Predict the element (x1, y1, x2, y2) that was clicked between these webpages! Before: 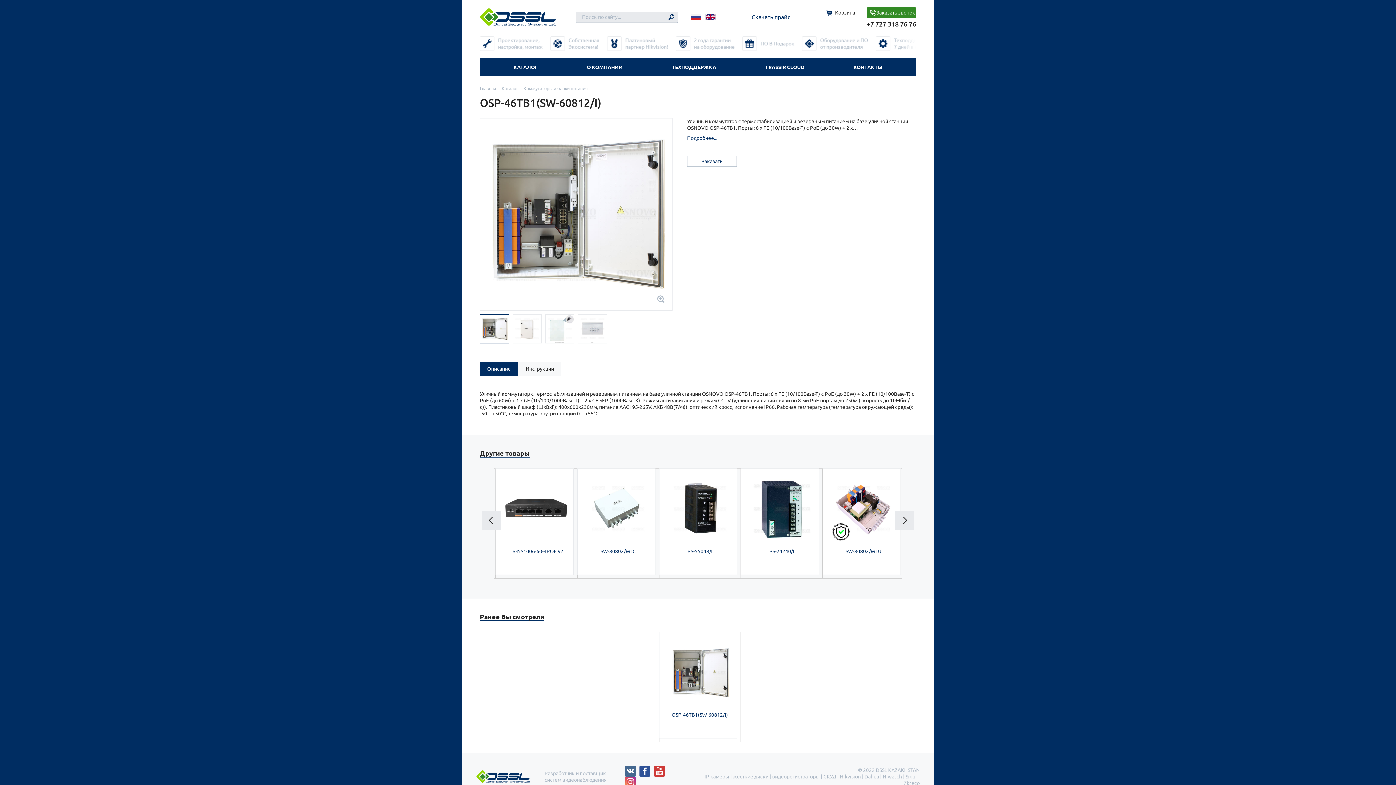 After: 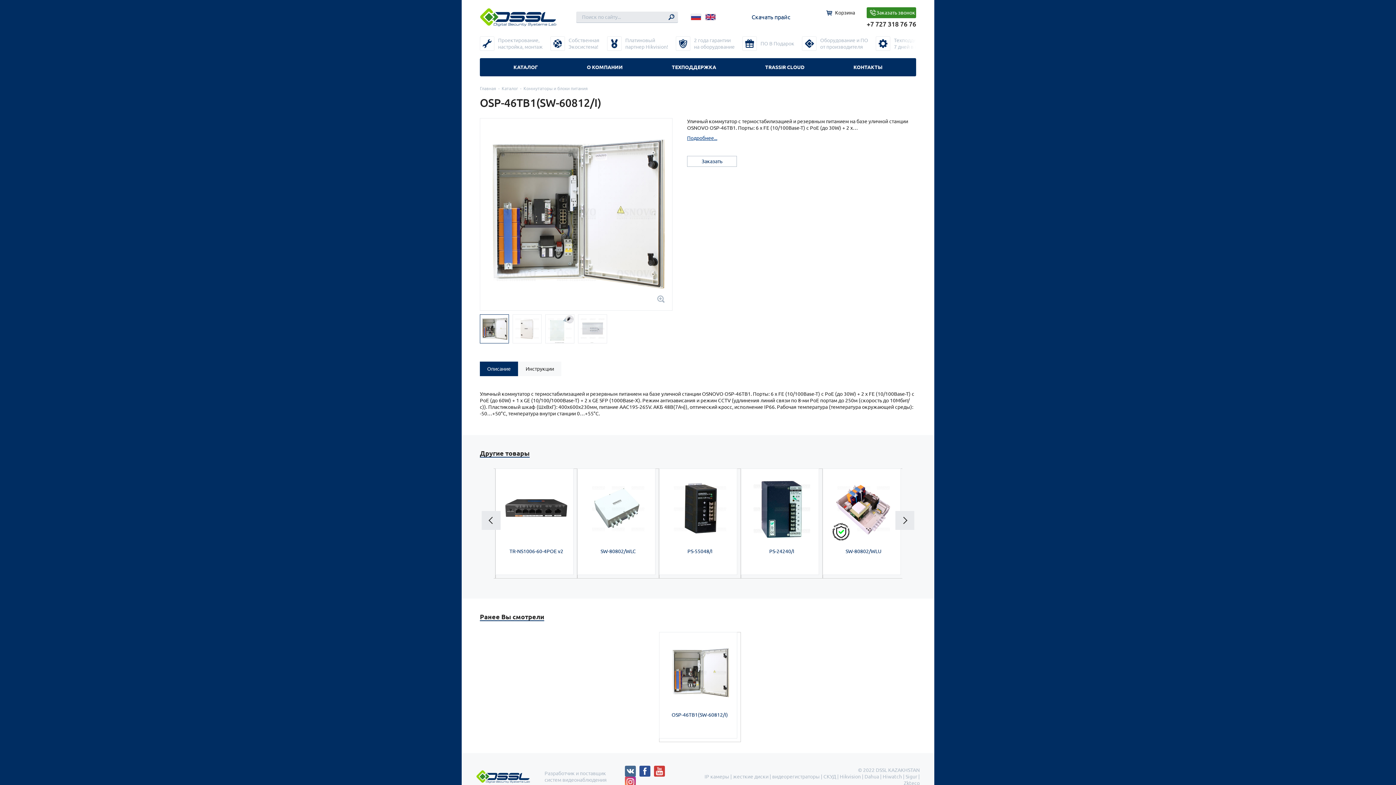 Action: label: Подробнее... bbox: (687, 134, 717, 141)